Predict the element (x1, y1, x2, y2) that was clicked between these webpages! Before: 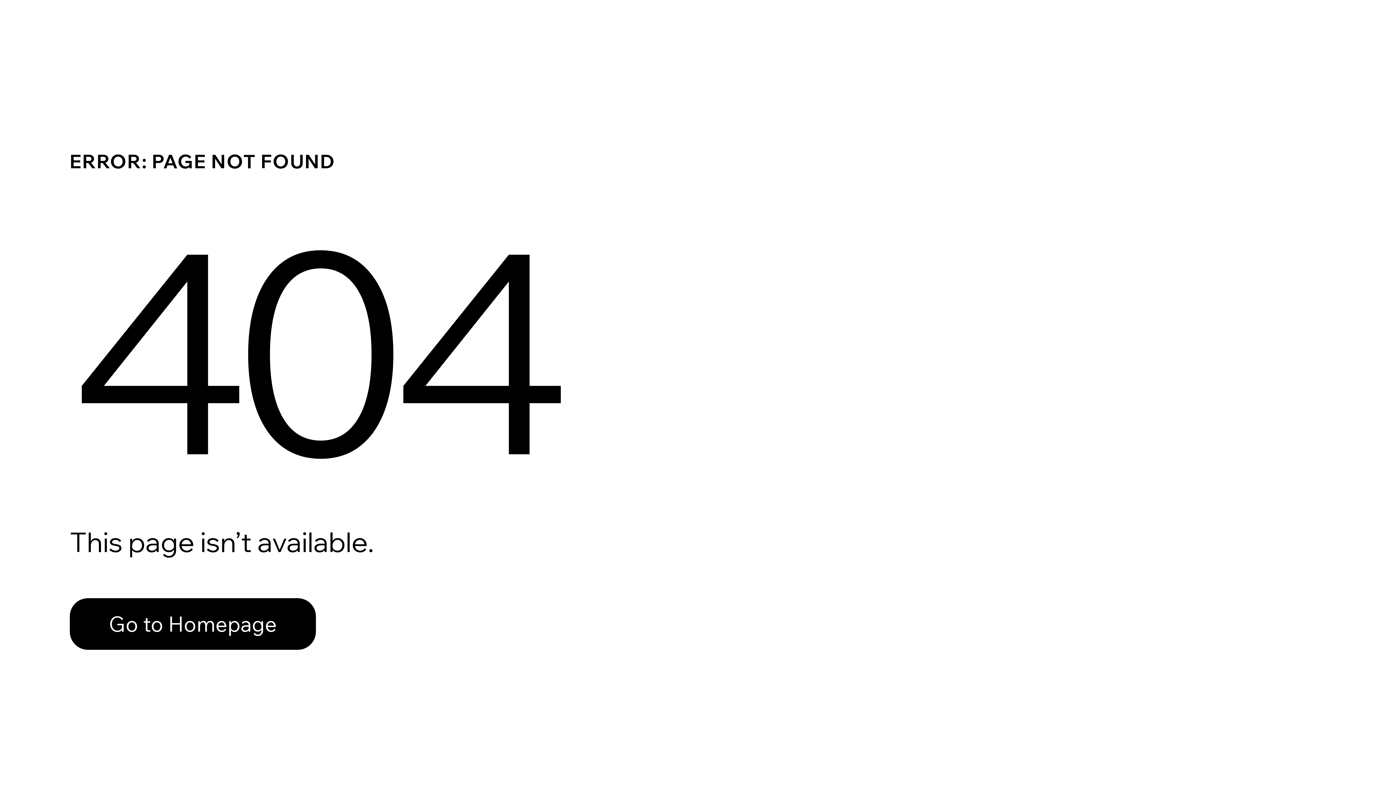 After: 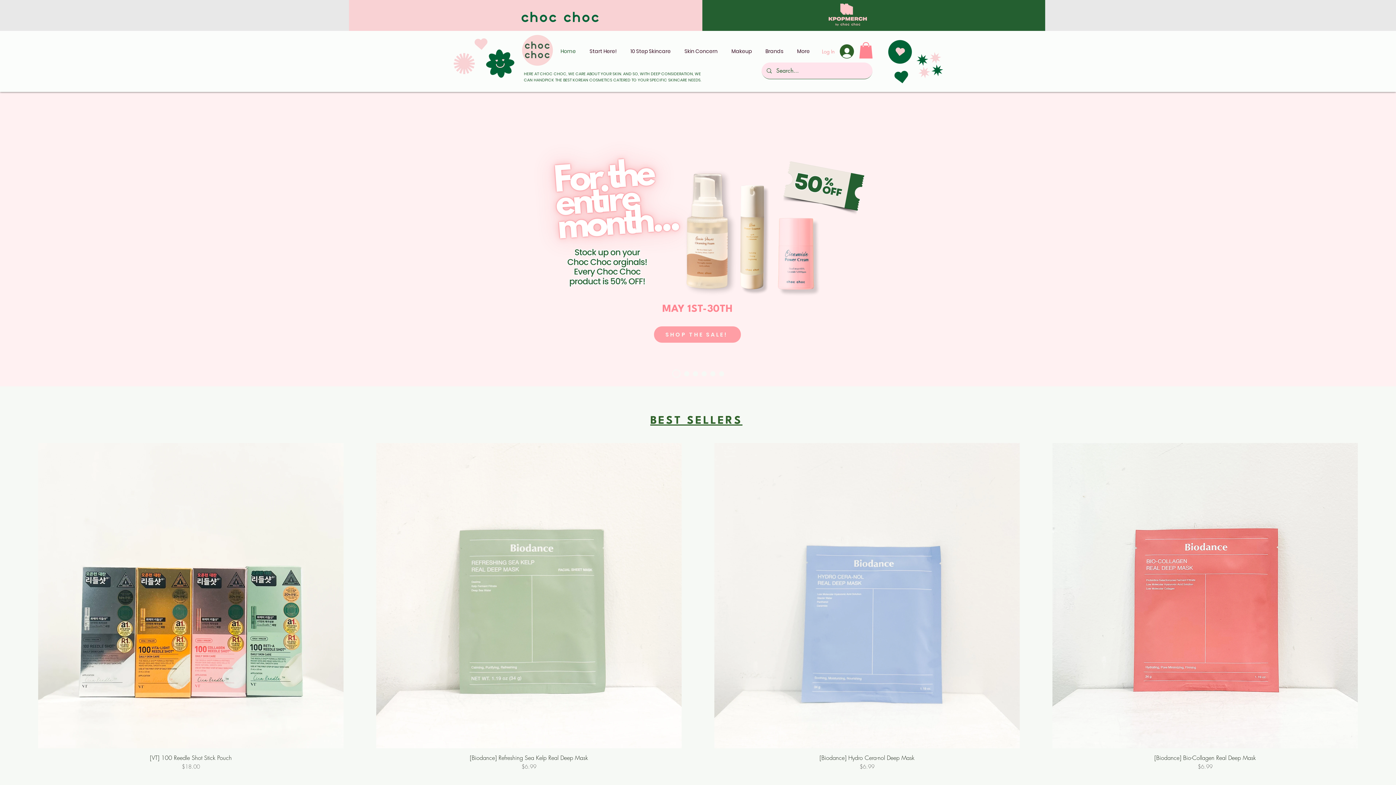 Action: label: Go to Homepage bbox: (69, 598, 316, 650)